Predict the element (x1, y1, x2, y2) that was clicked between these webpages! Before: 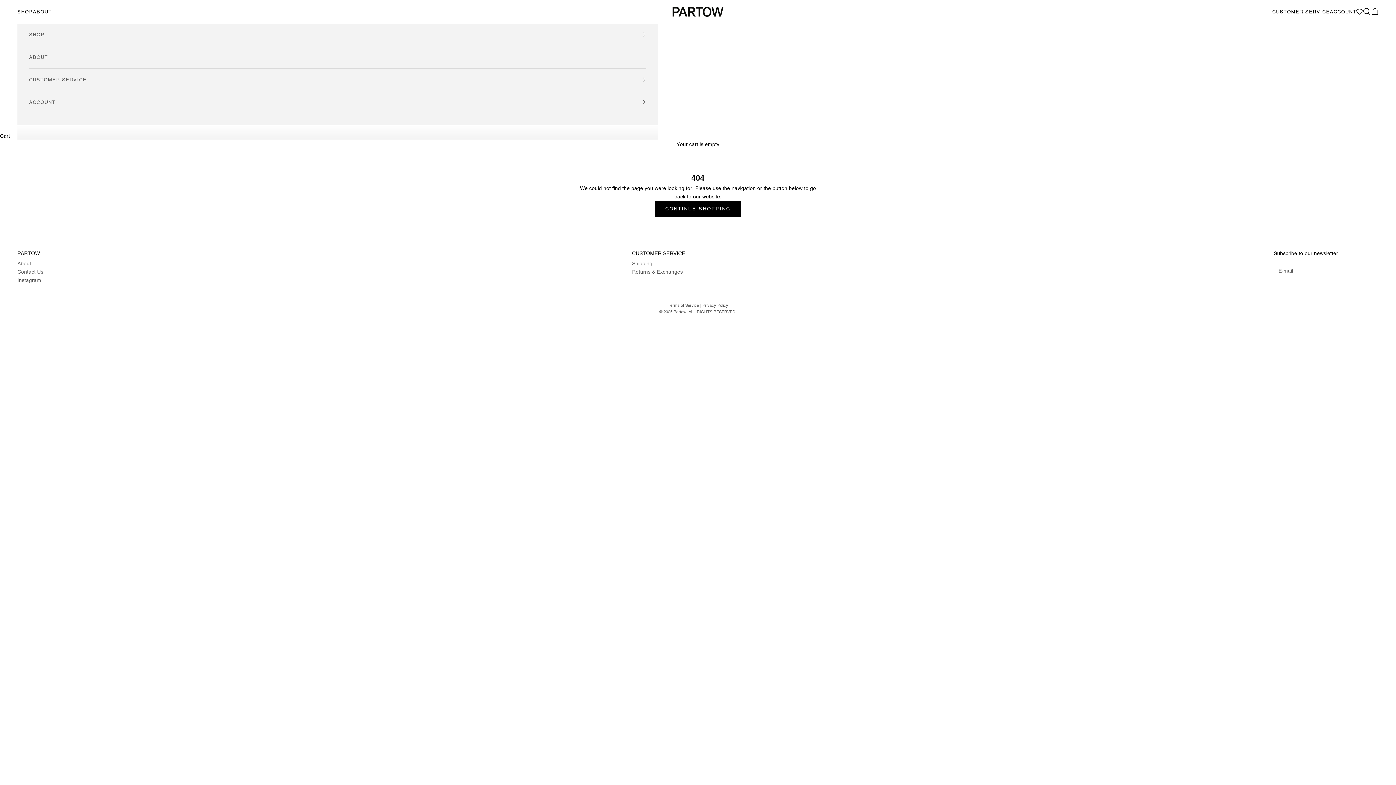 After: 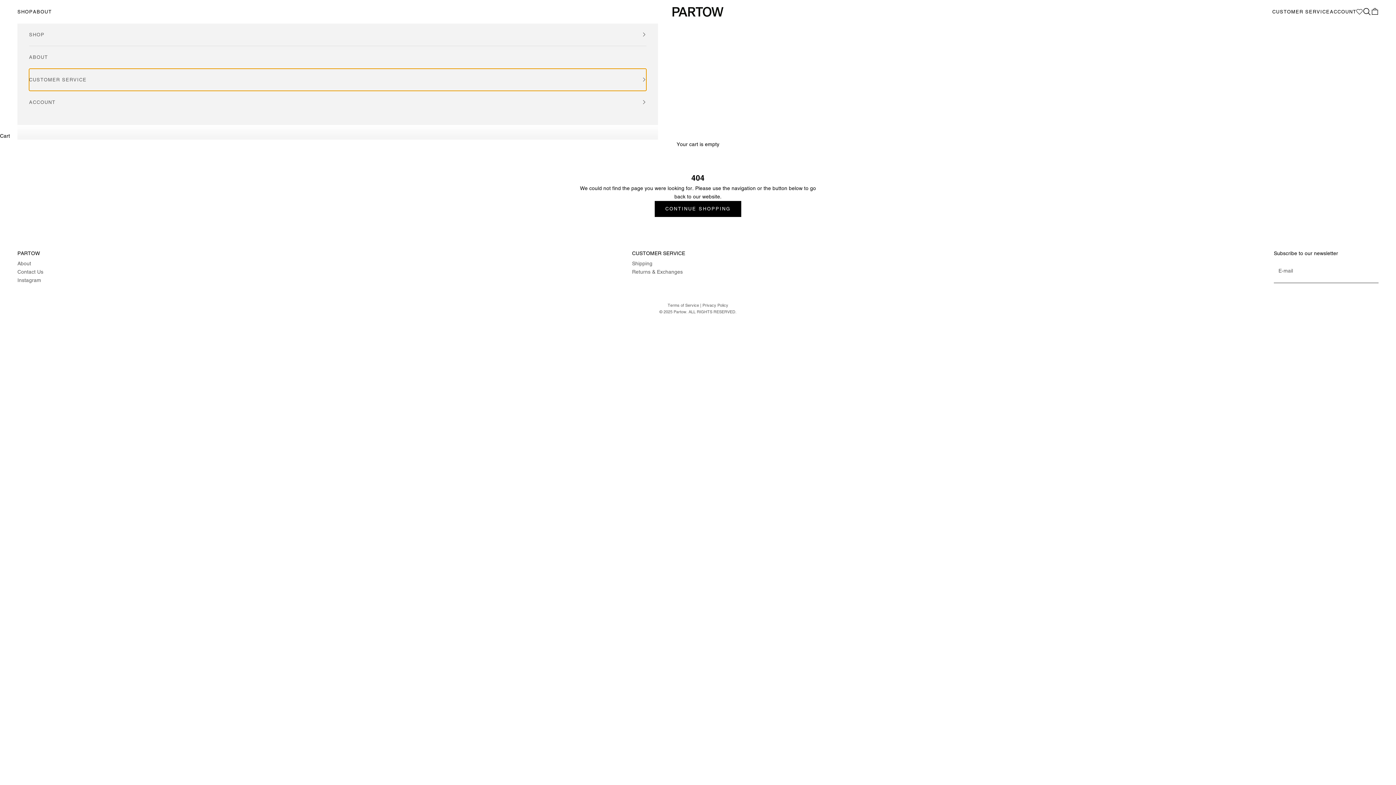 Action: label: CUSTOMER SERVICE bbox: (29, 68, 646, 90)